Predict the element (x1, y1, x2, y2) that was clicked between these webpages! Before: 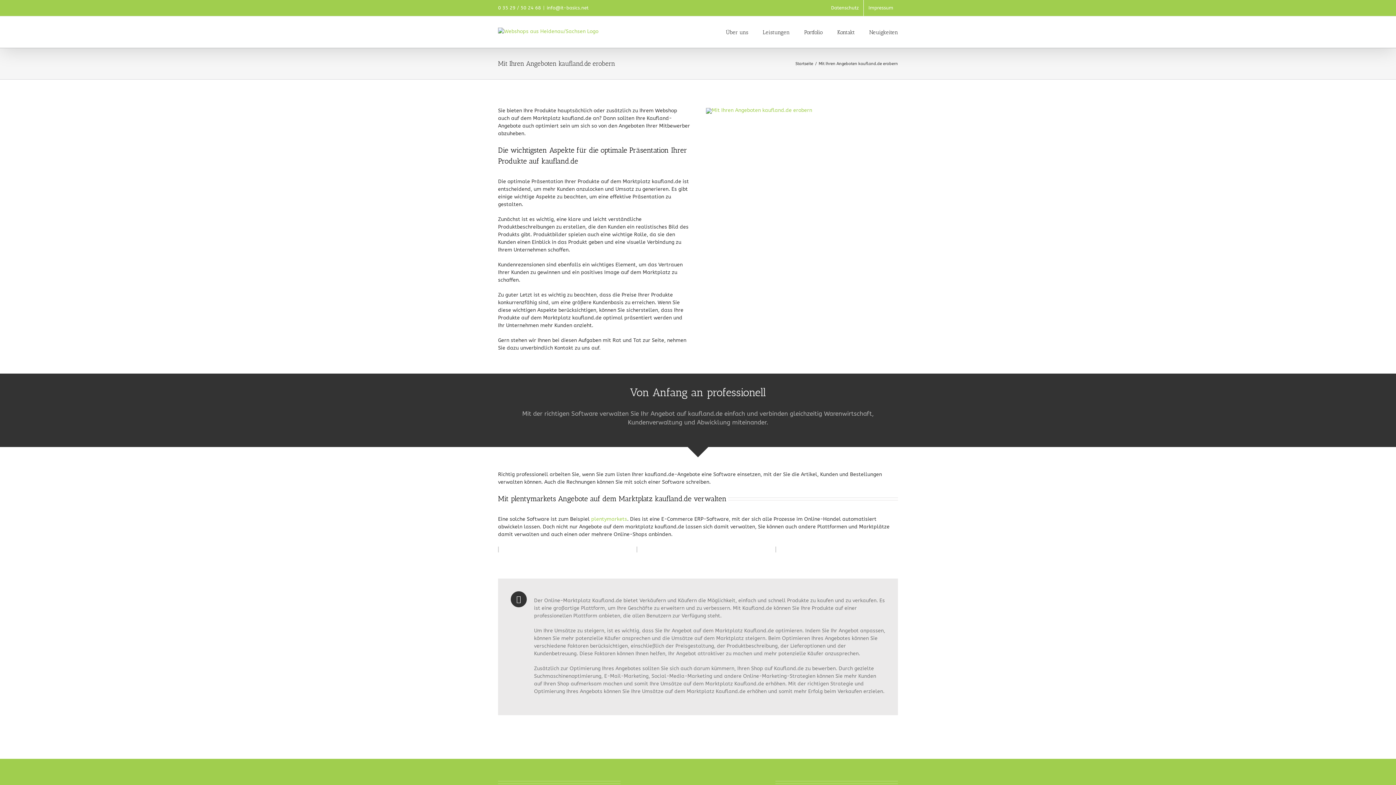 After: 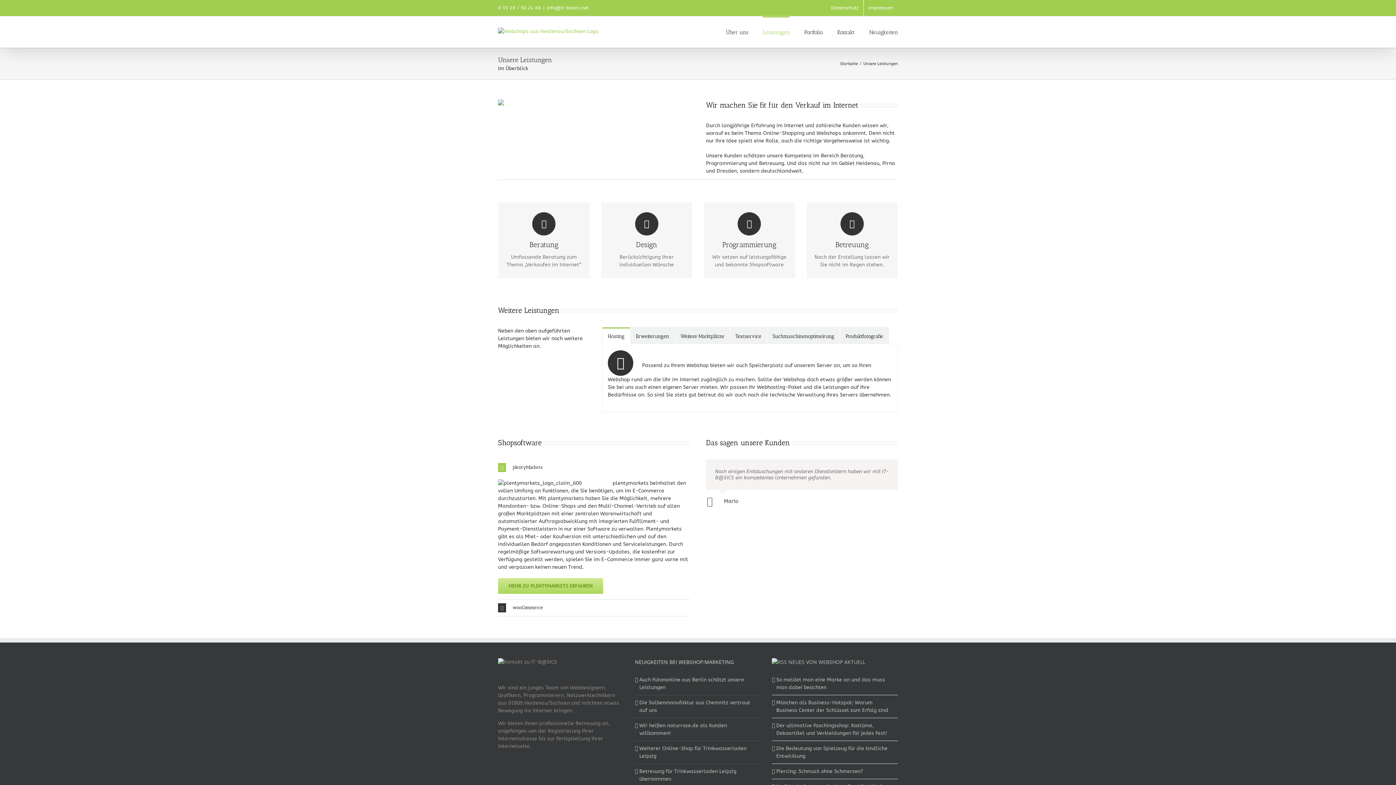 Action: bbox: (762, 16, 789, 47) label: Leistungen